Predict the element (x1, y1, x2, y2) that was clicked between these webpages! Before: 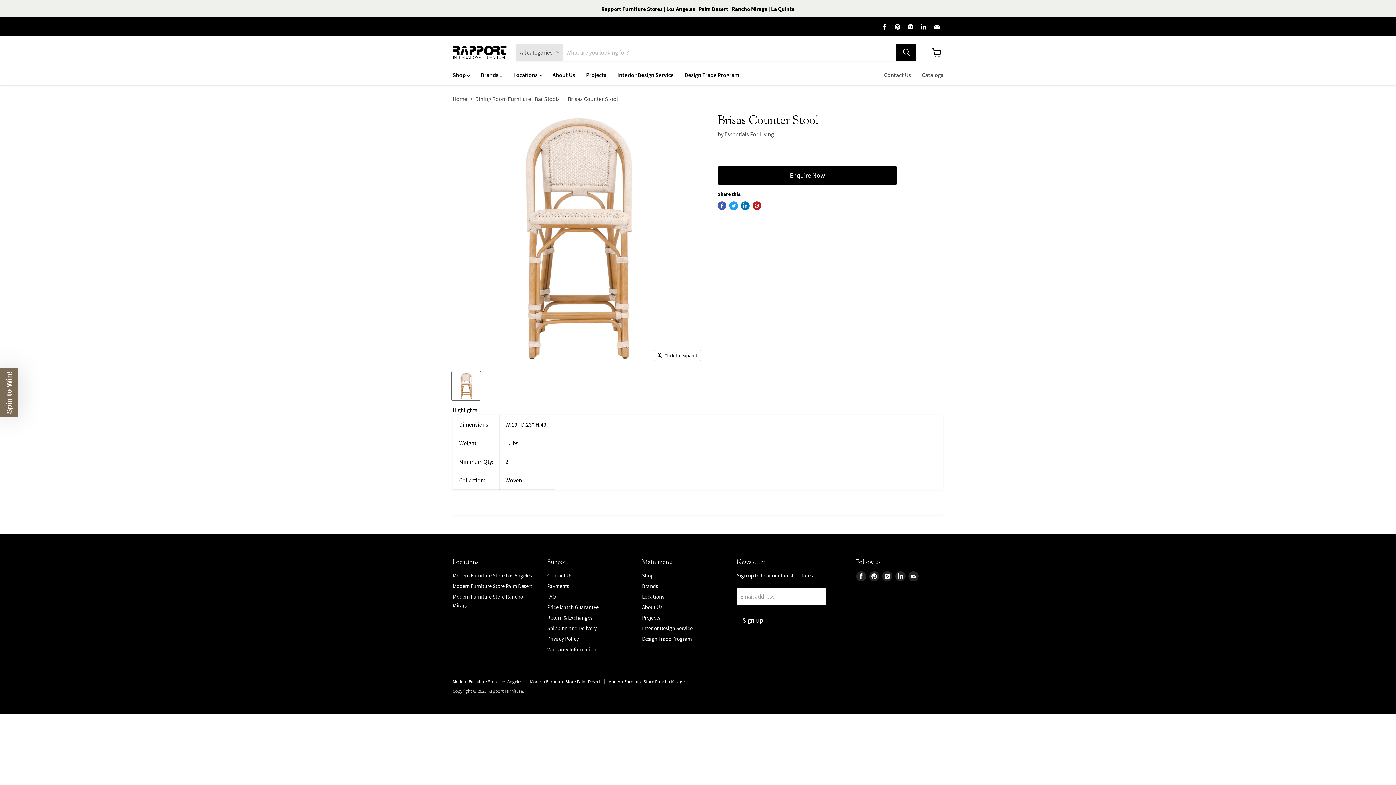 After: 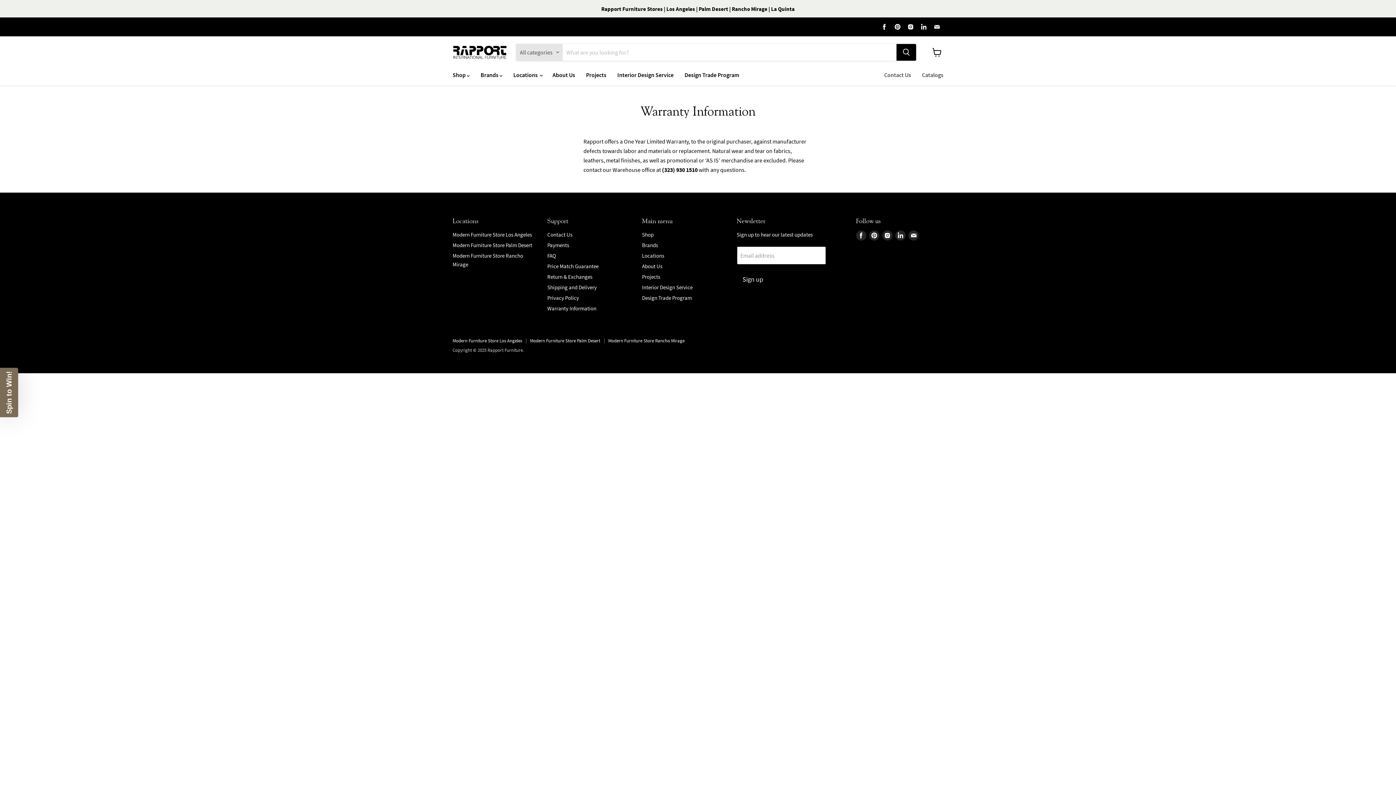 Action: bbox: (547, 646, 596, 653) label: Warranty Information